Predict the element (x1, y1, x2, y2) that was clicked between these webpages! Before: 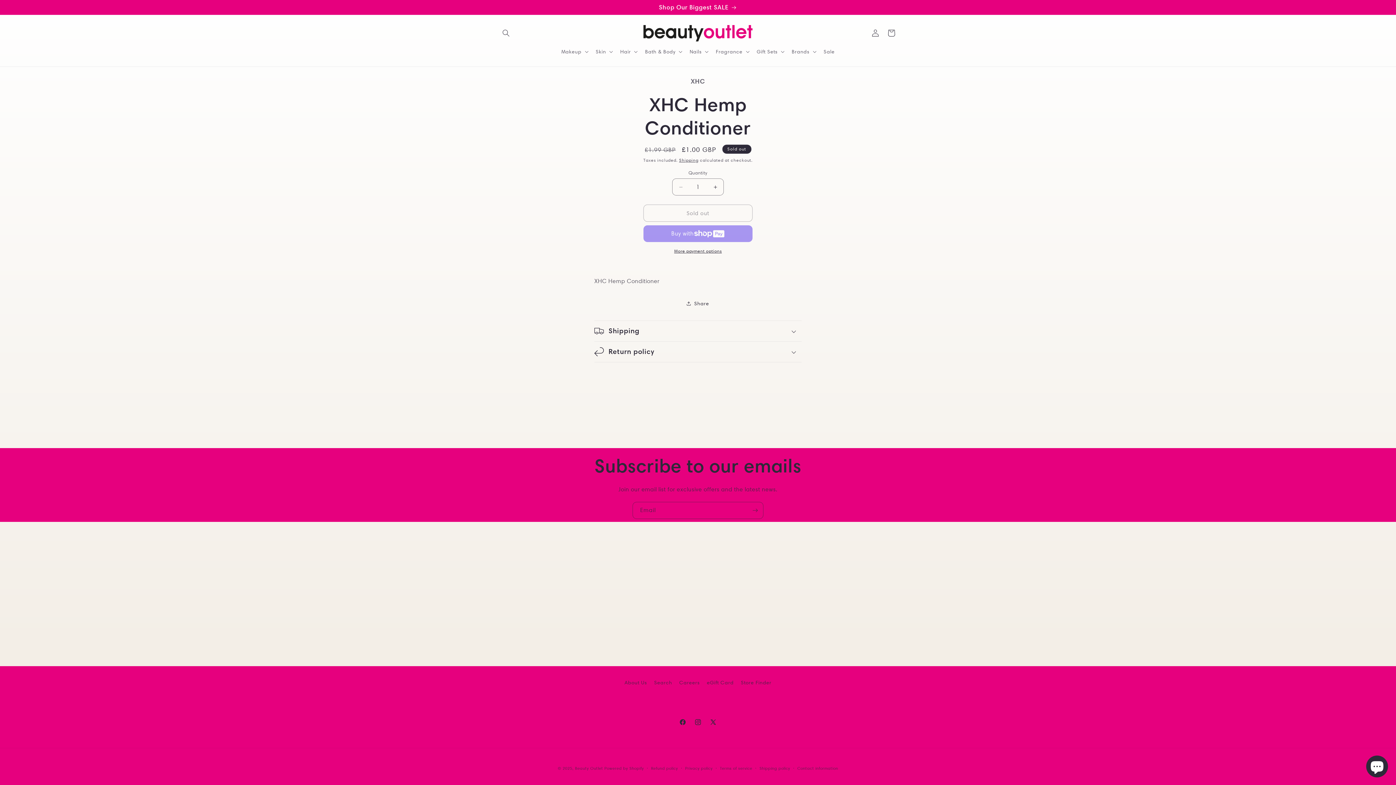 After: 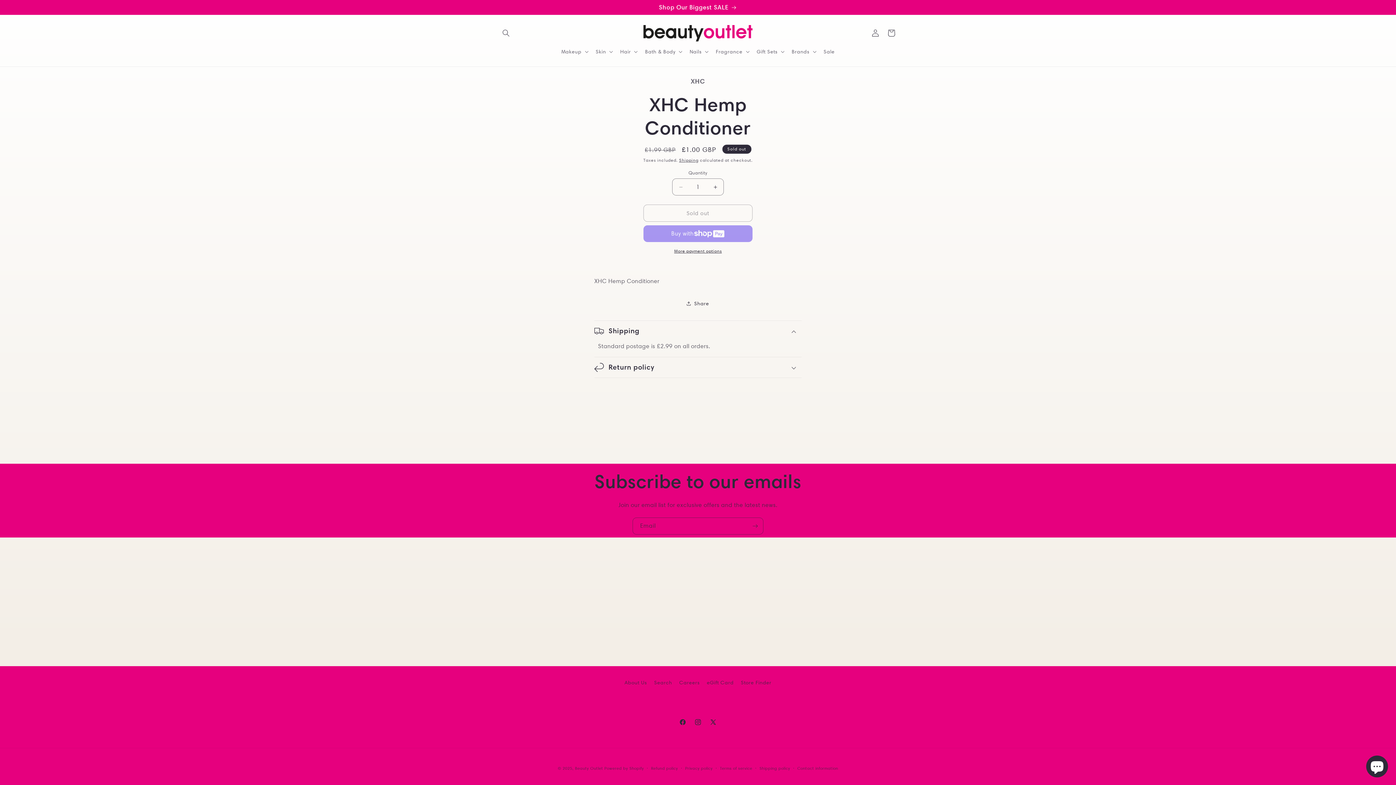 Action: bbox: (594, 321, 801, 341) label: Shipping